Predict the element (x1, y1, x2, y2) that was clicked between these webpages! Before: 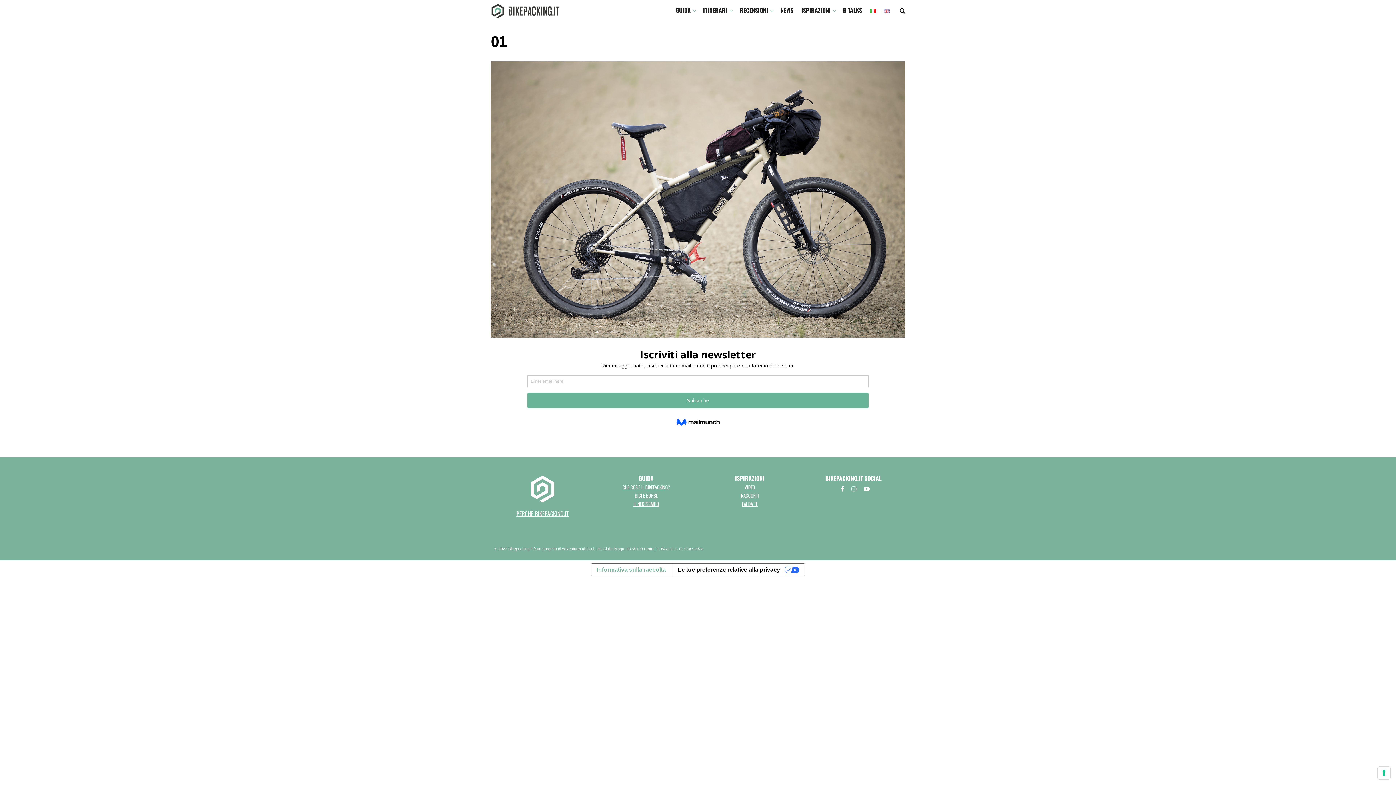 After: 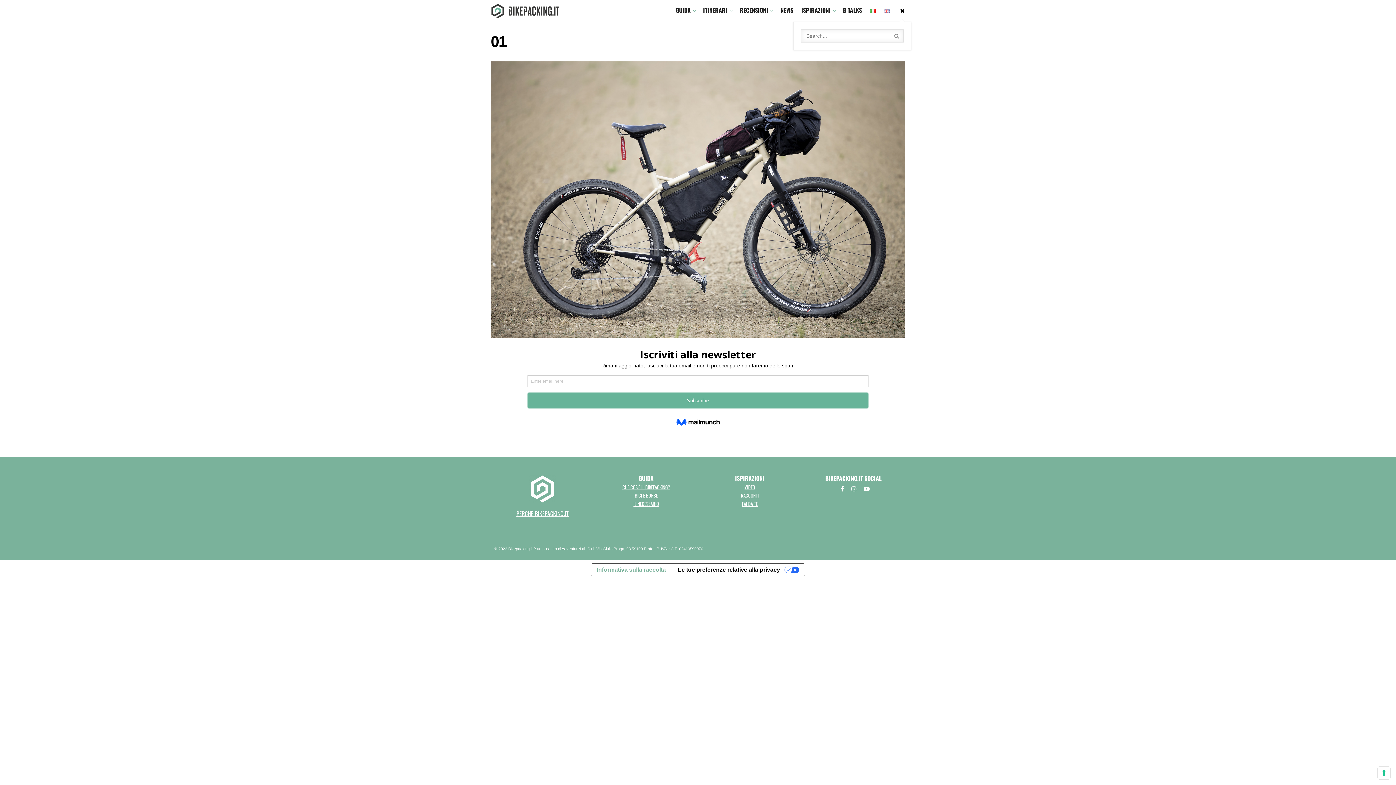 Action: bbox: (900, 0, 905, 21)